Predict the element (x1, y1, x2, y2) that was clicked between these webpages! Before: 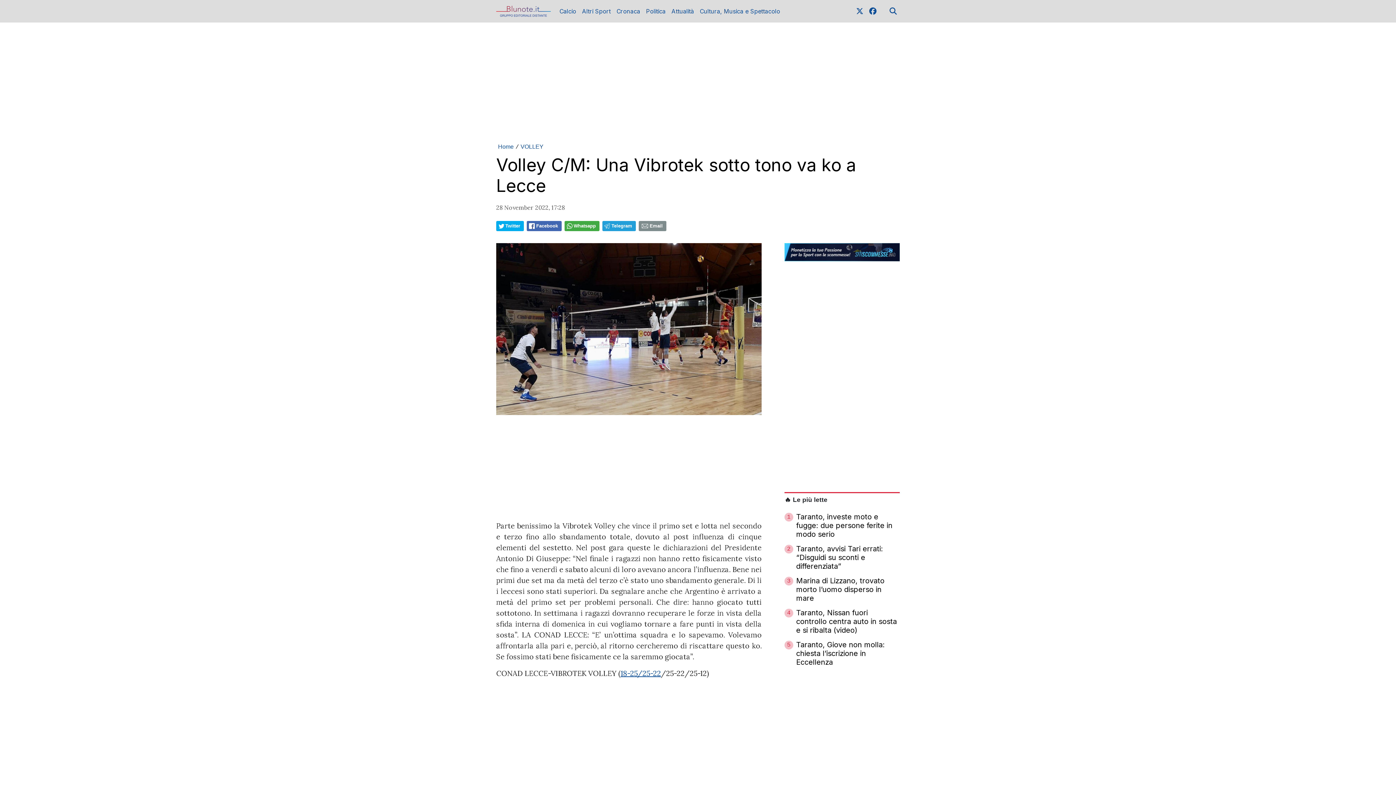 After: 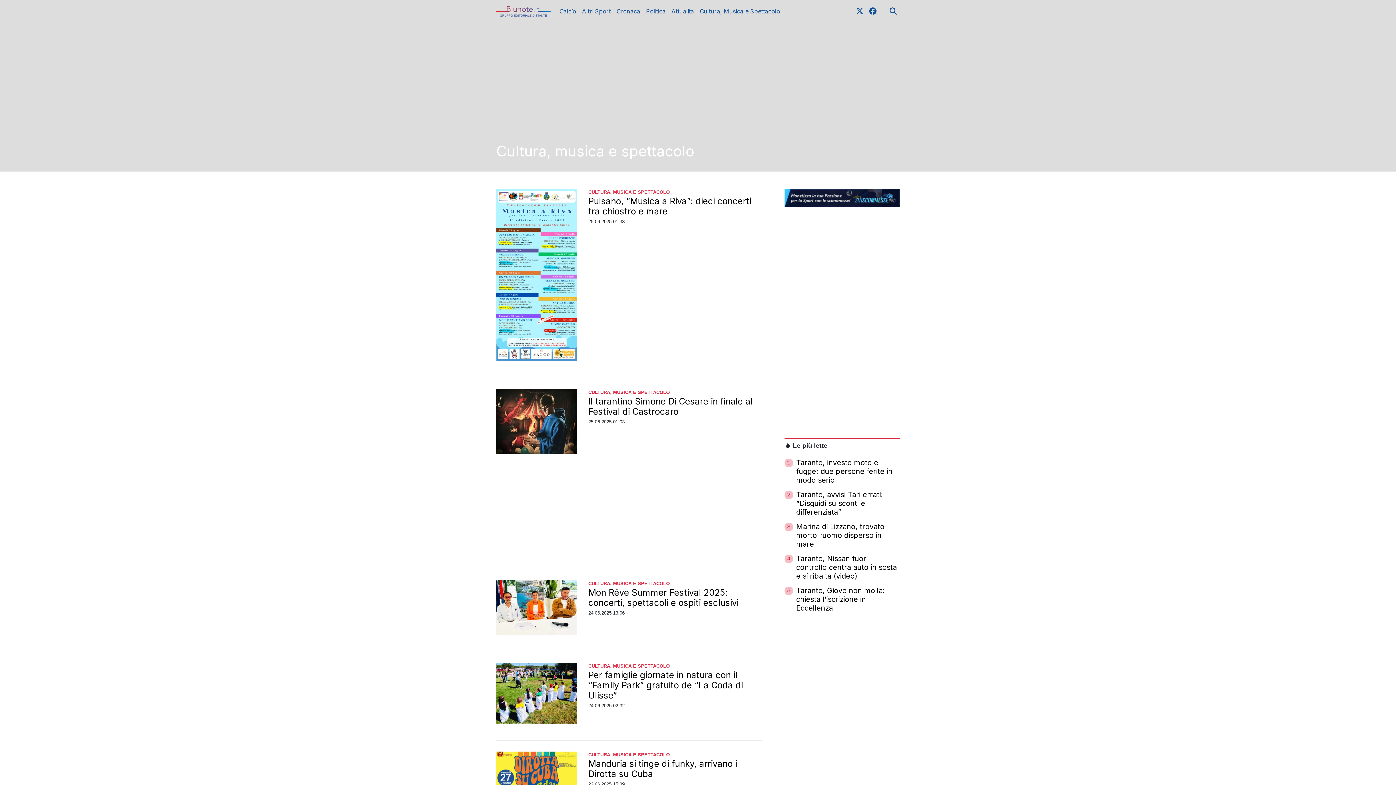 Action: bbox: (697, 4, 783, 18) label: Cultura, Musica e Spettacolo